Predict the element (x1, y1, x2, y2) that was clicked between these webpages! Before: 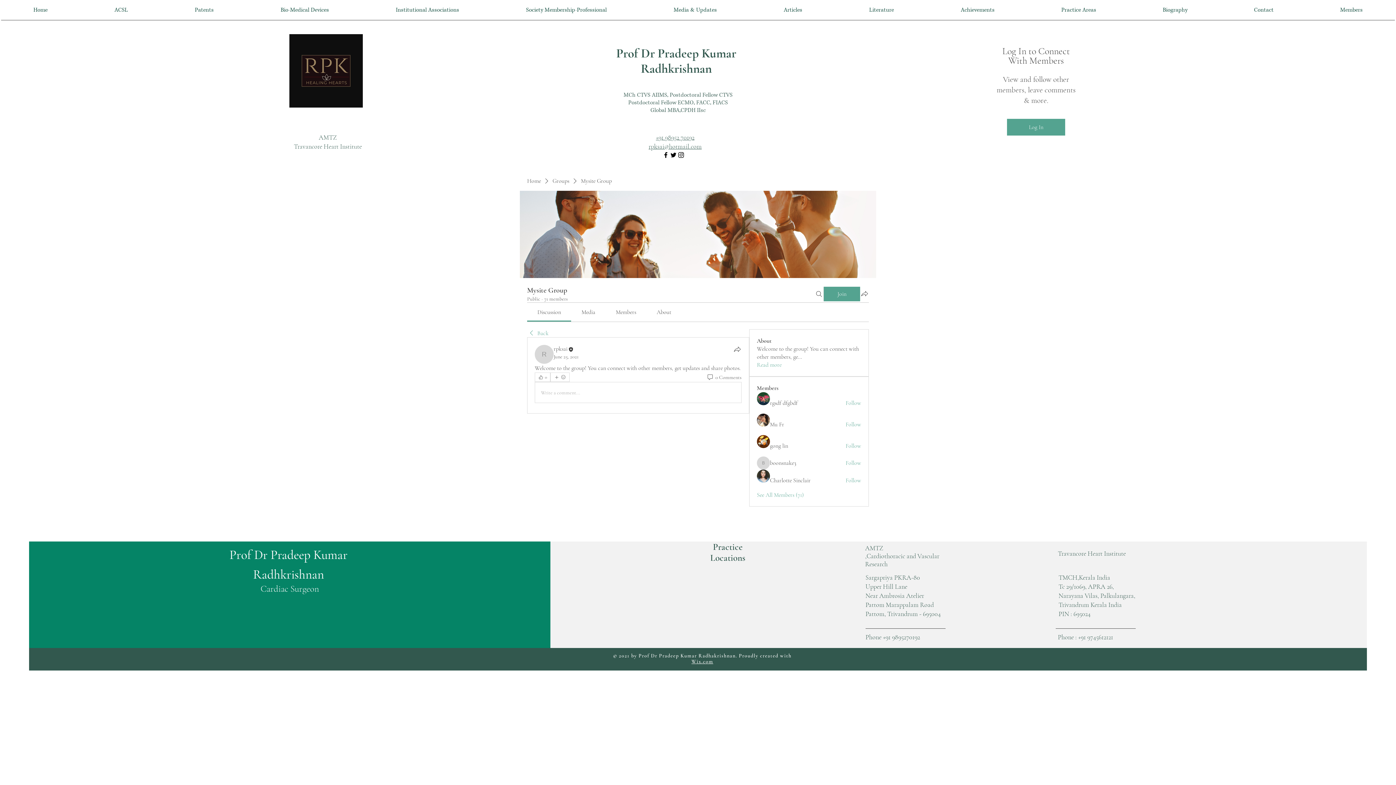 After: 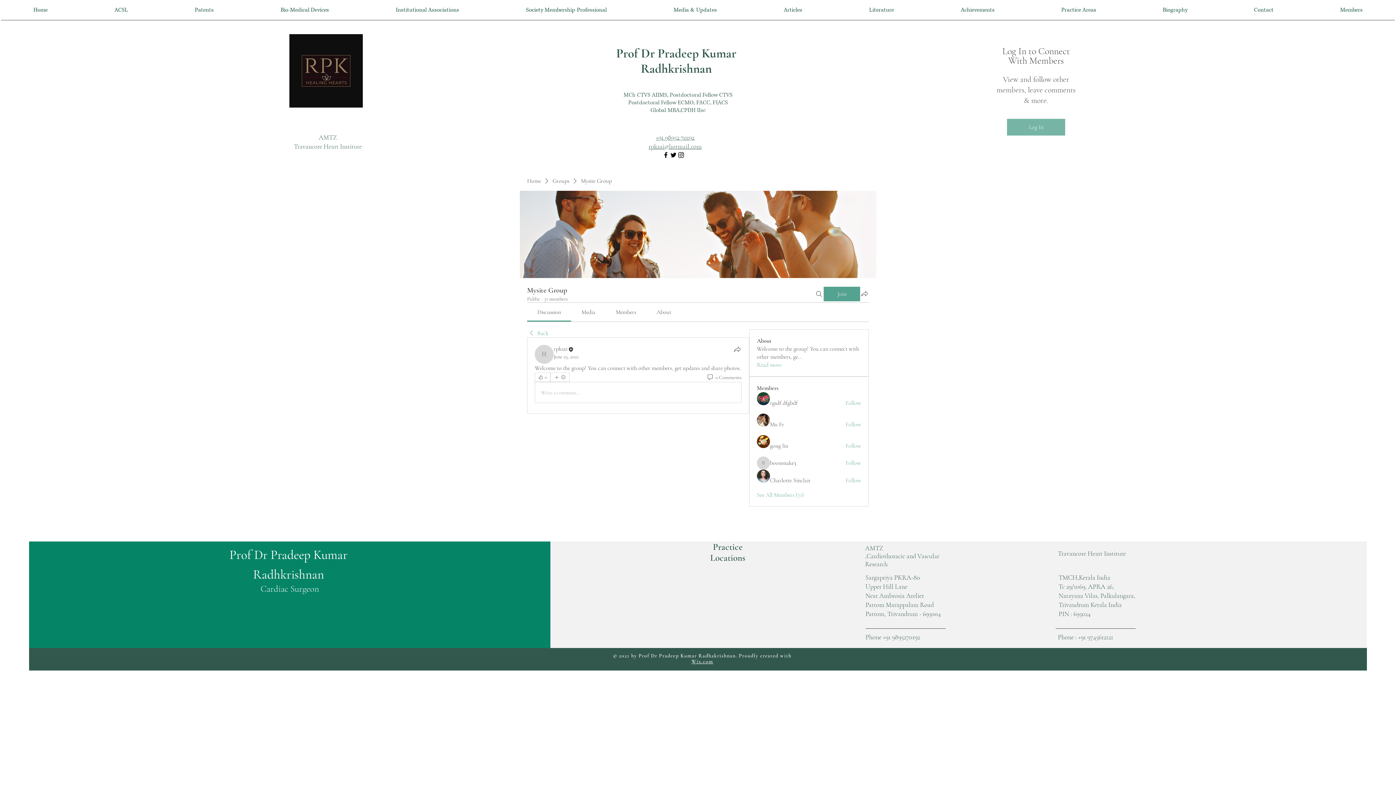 Action: label: Log In bbox: (1007, 118, 1065, 135)